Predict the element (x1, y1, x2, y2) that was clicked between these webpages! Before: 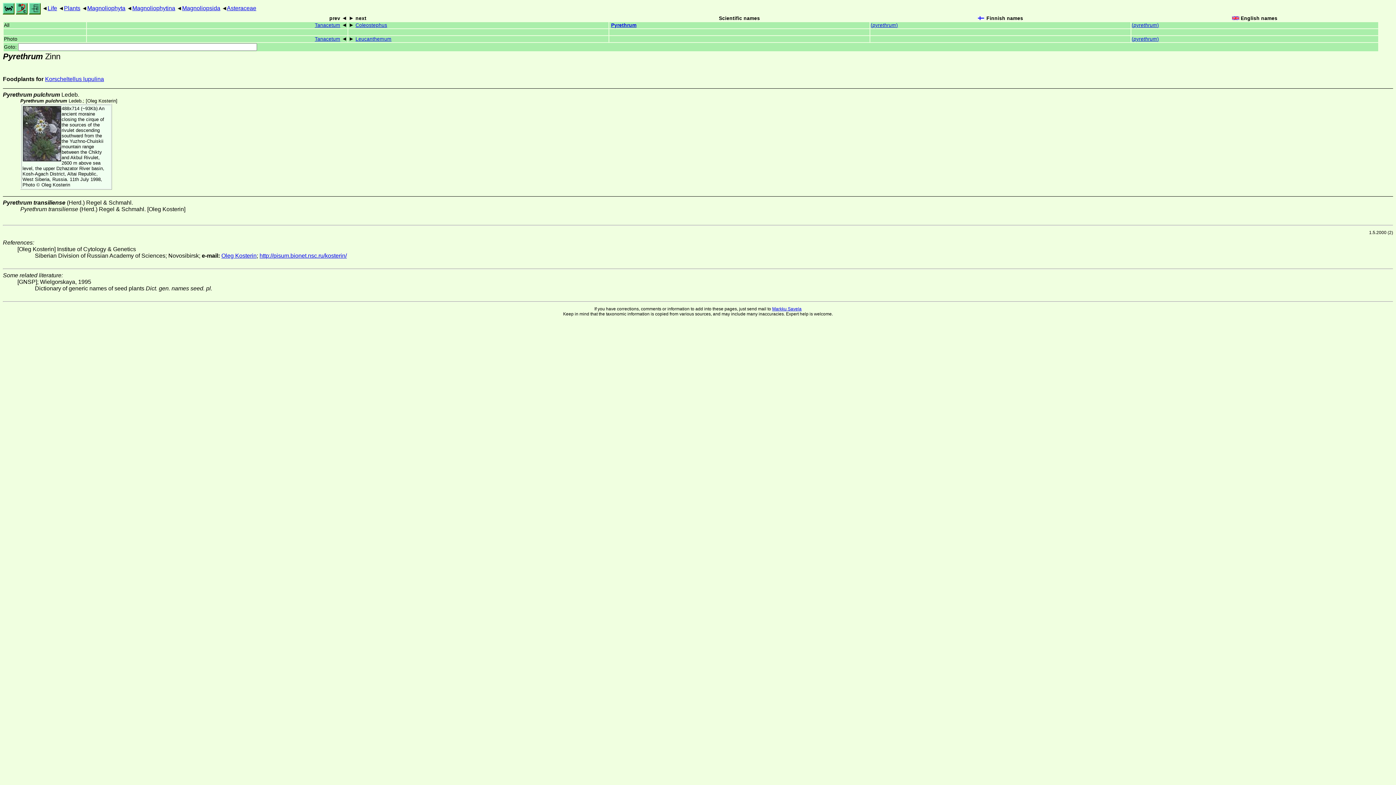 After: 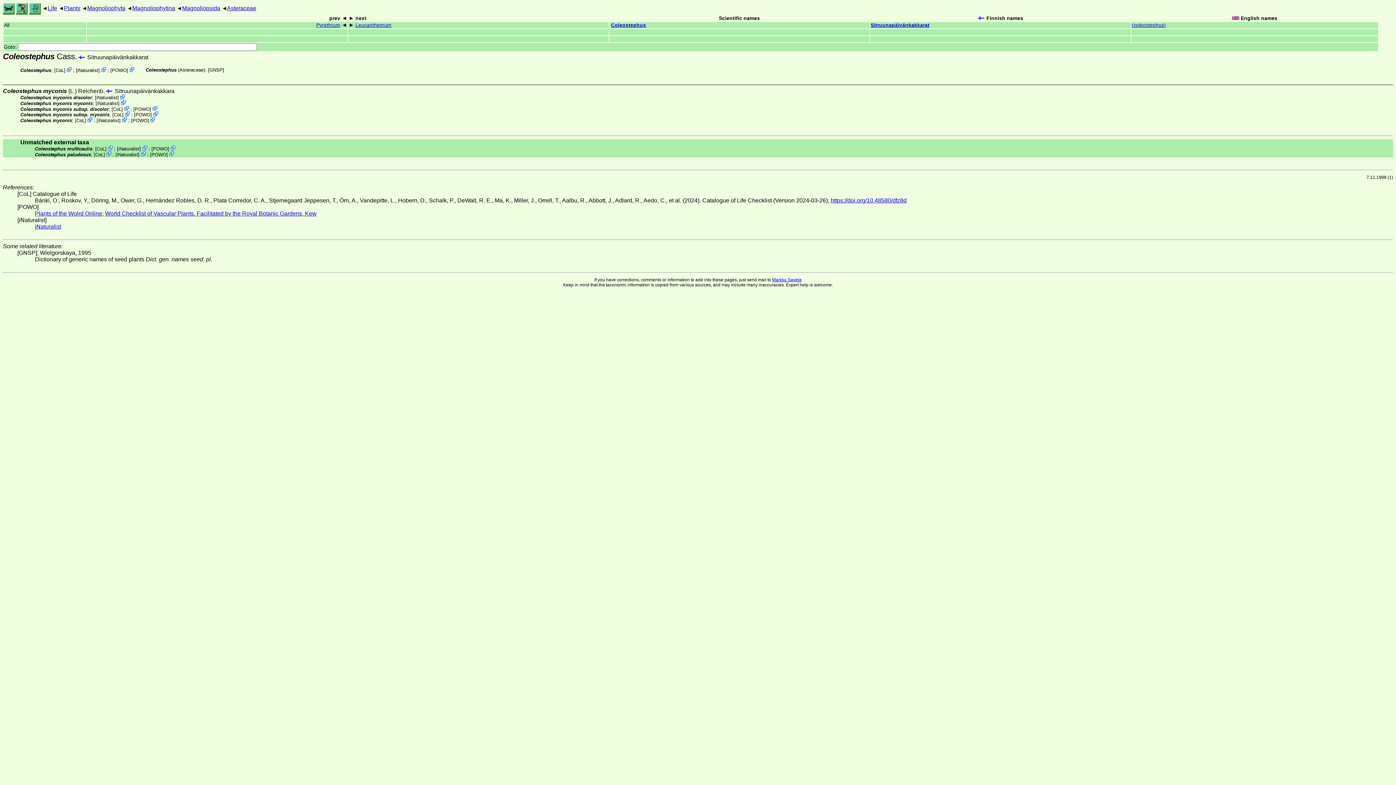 Action: bbox: (355, 22, 387, 28) label: Coleostephus